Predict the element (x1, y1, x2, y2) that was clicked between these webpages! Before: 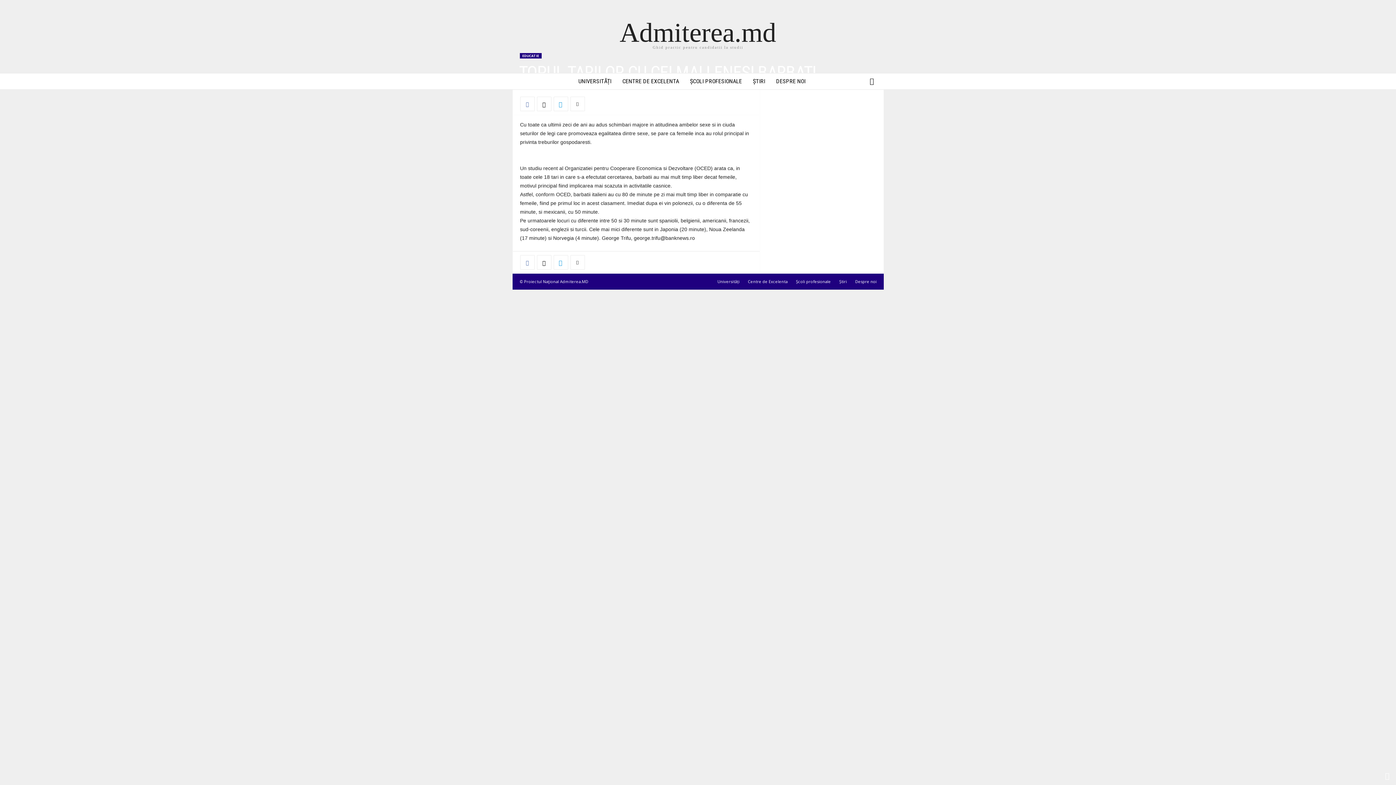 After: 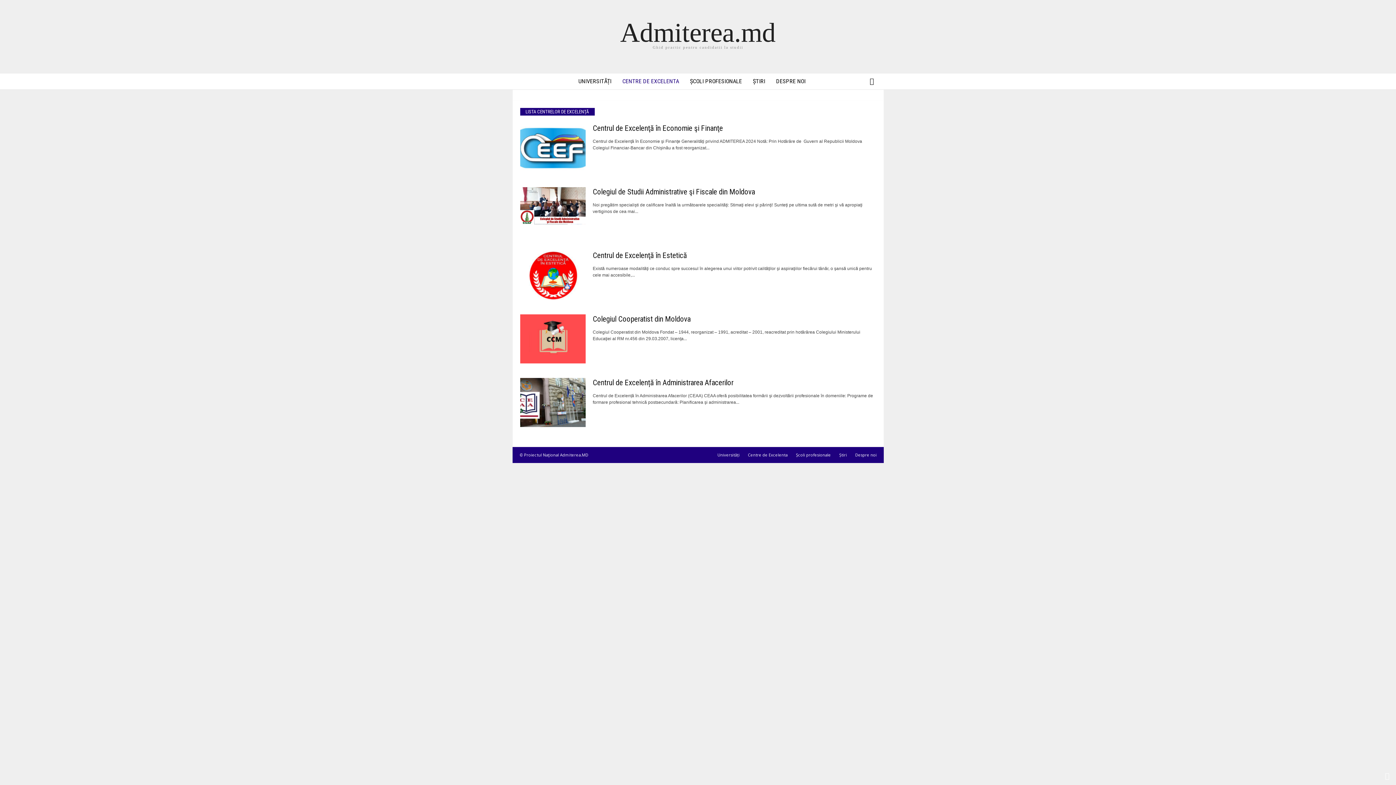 Action: label: CENTRE DE EXCELENTA bbox: (617, 73, 684, 89)